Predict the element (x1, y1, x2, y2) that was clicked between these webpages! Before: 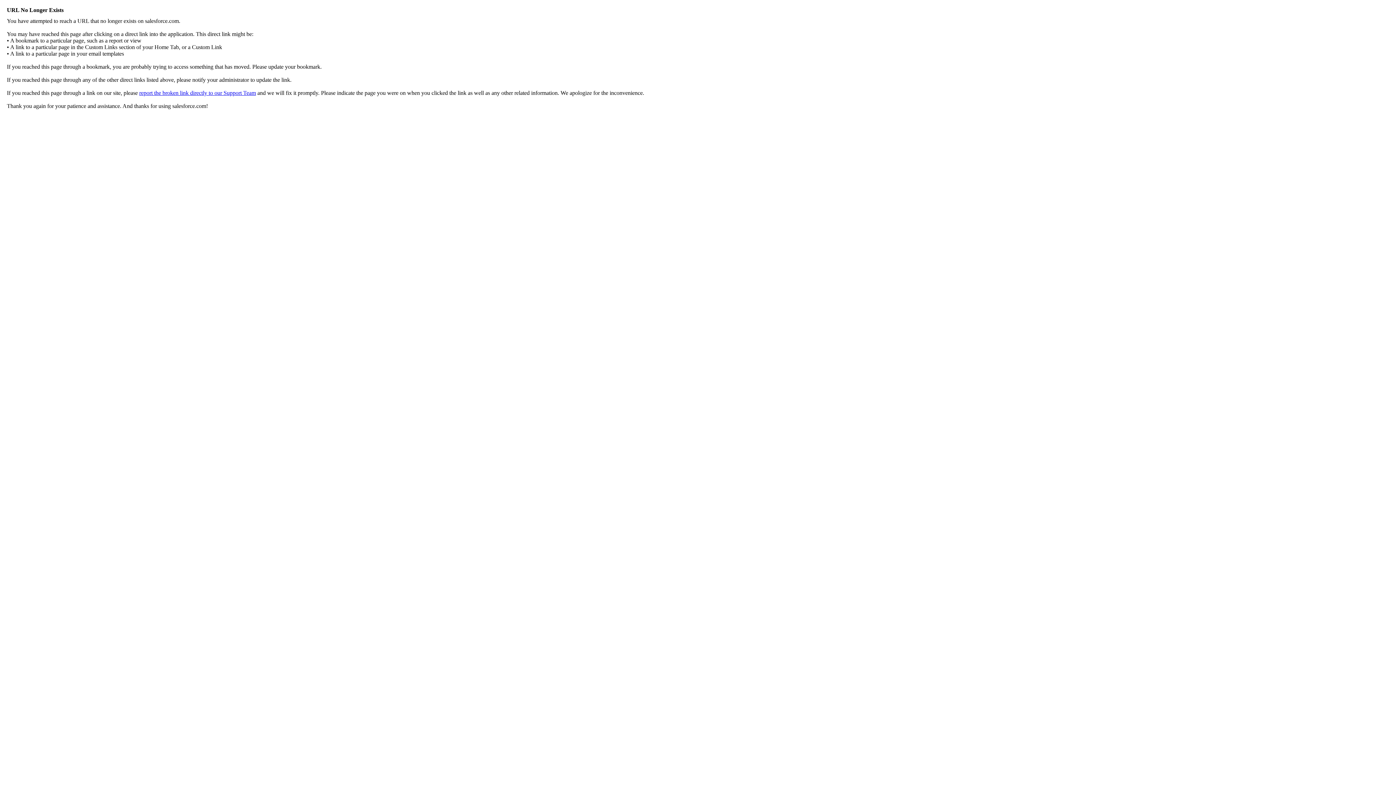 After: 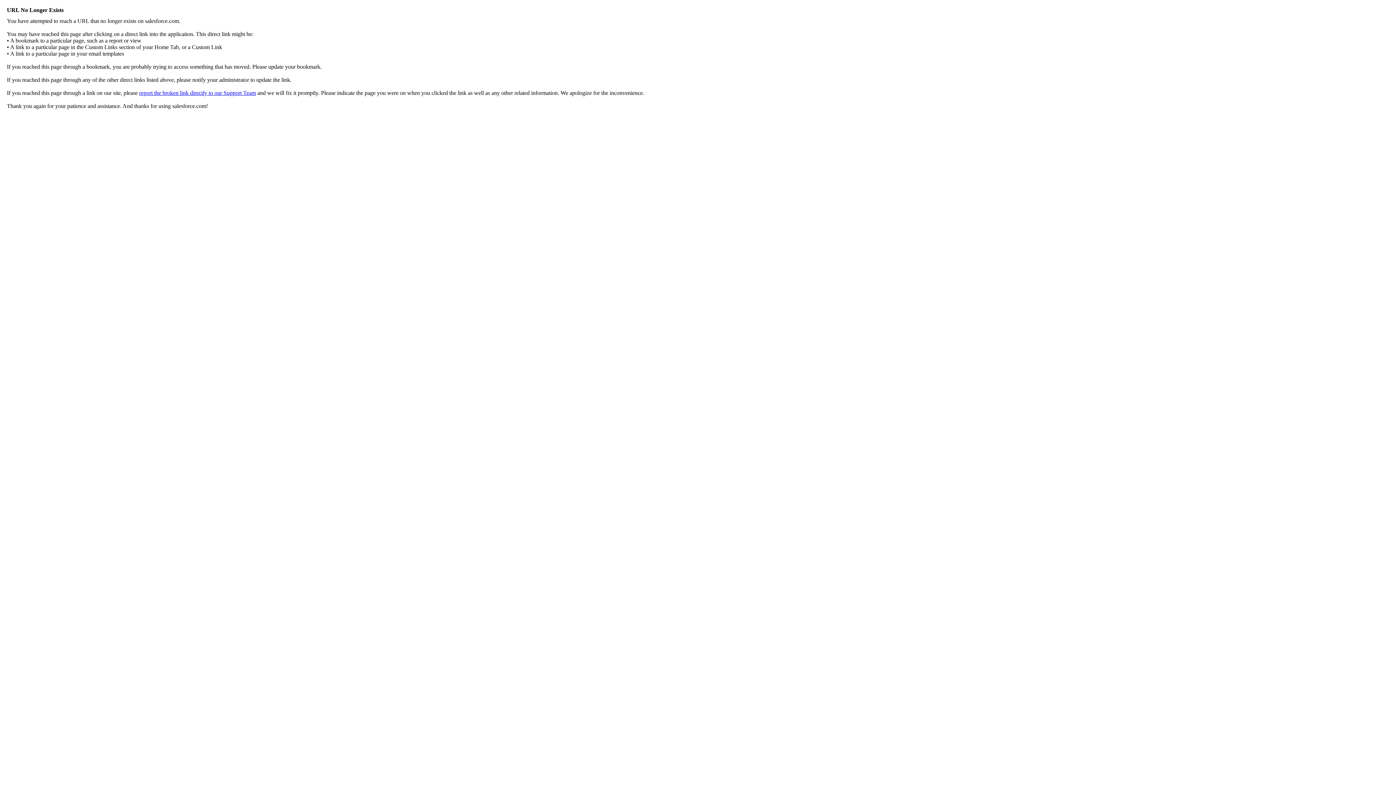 Action: bbox: (139, 89, 256, 96) label: report the broken link directly to our Support Team